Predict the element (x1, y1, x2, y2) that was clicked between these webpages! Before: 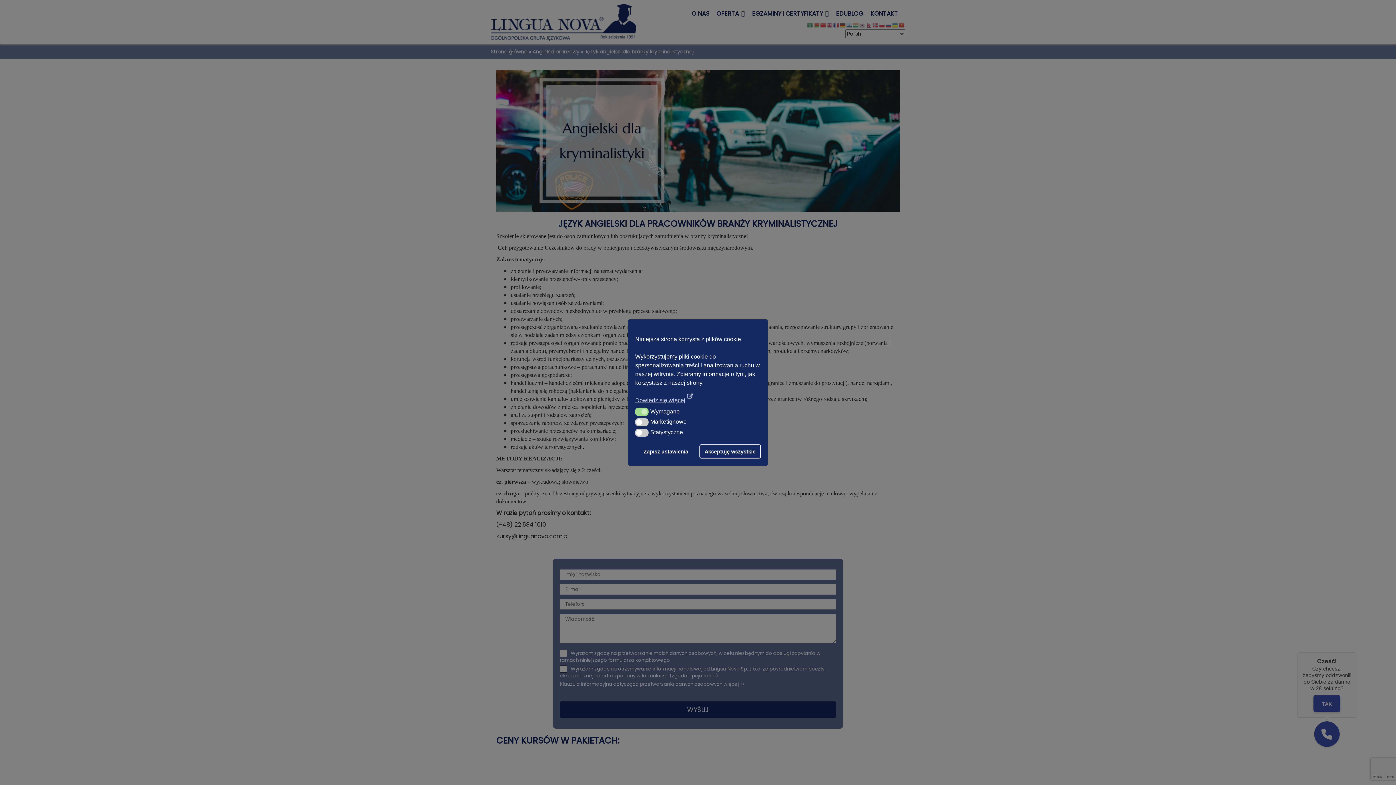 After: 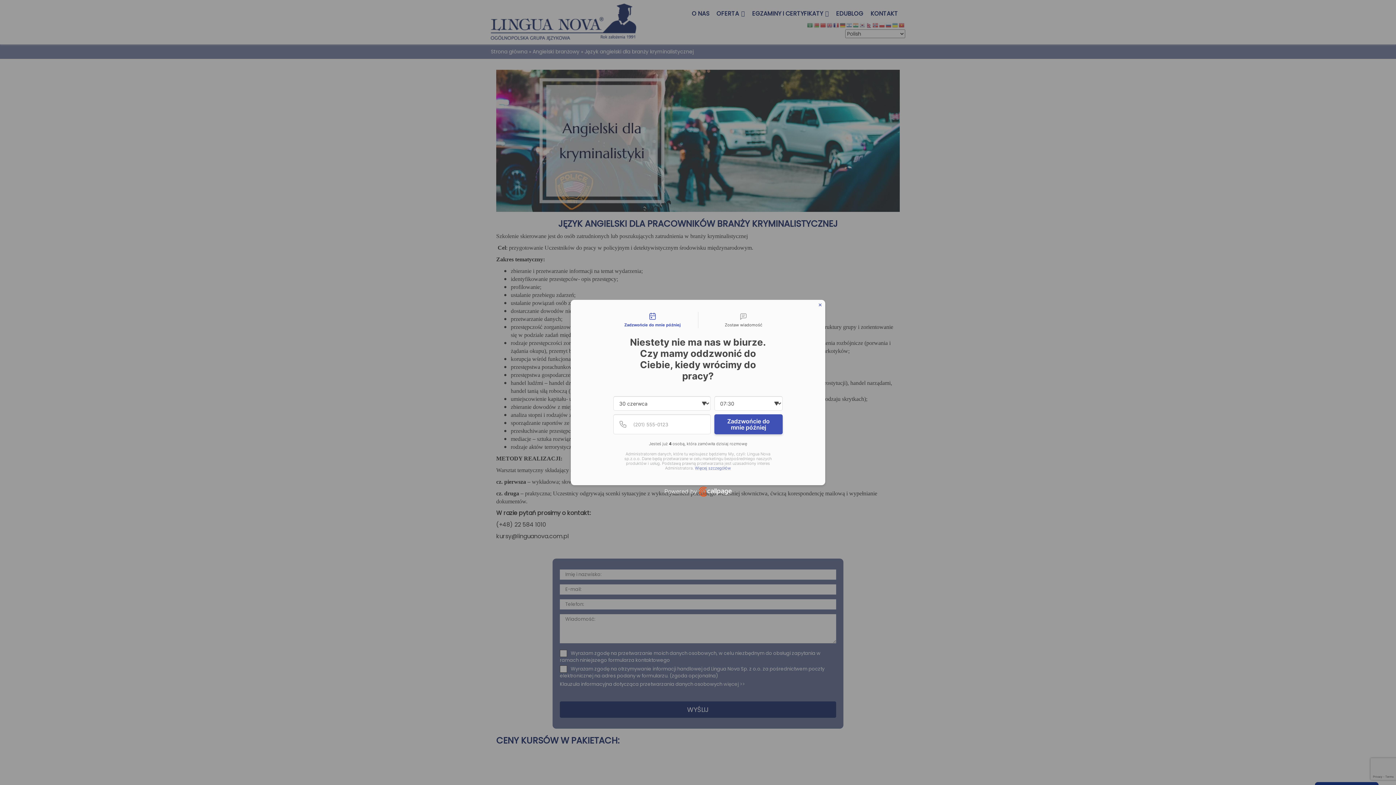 Action: label: Akceptuję wszystkie bbox: (699, 444, 761, 458)